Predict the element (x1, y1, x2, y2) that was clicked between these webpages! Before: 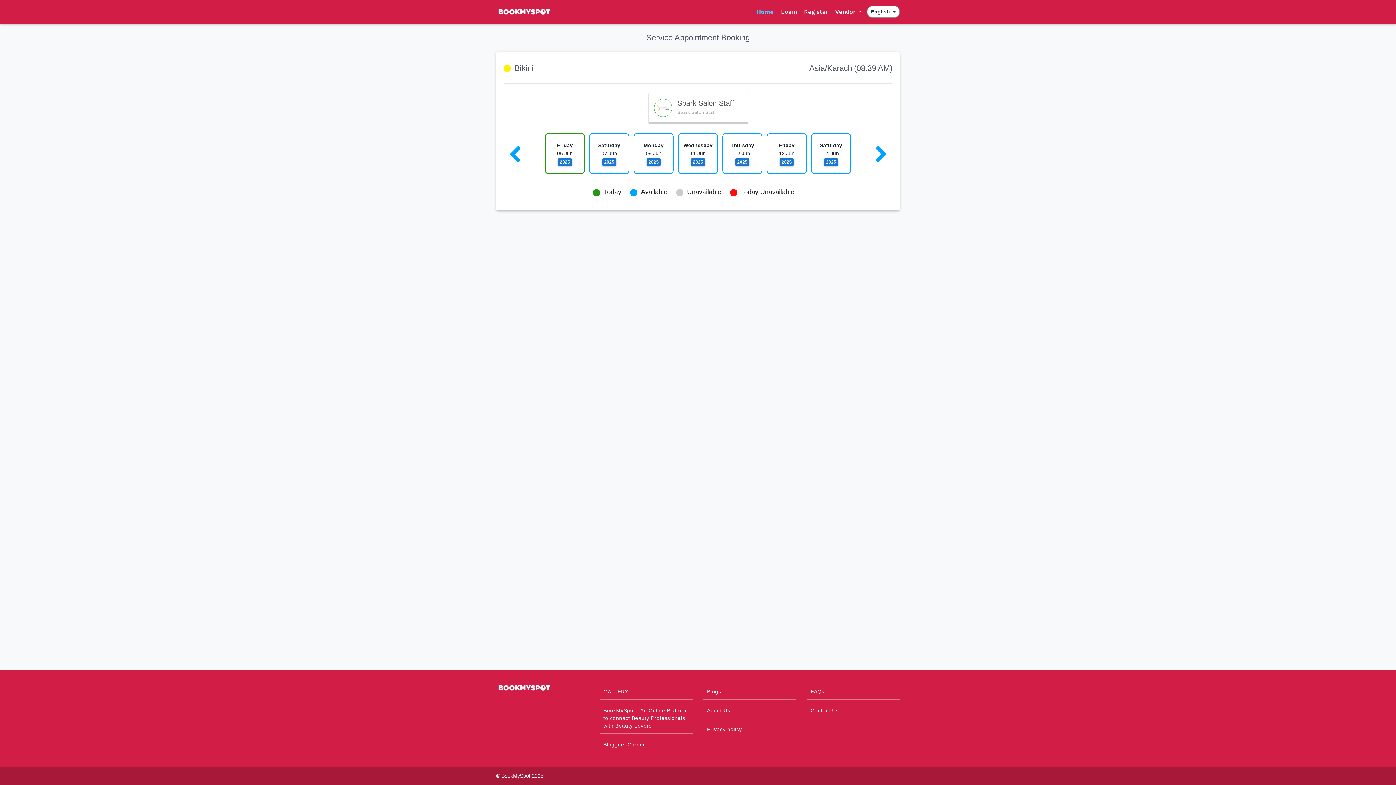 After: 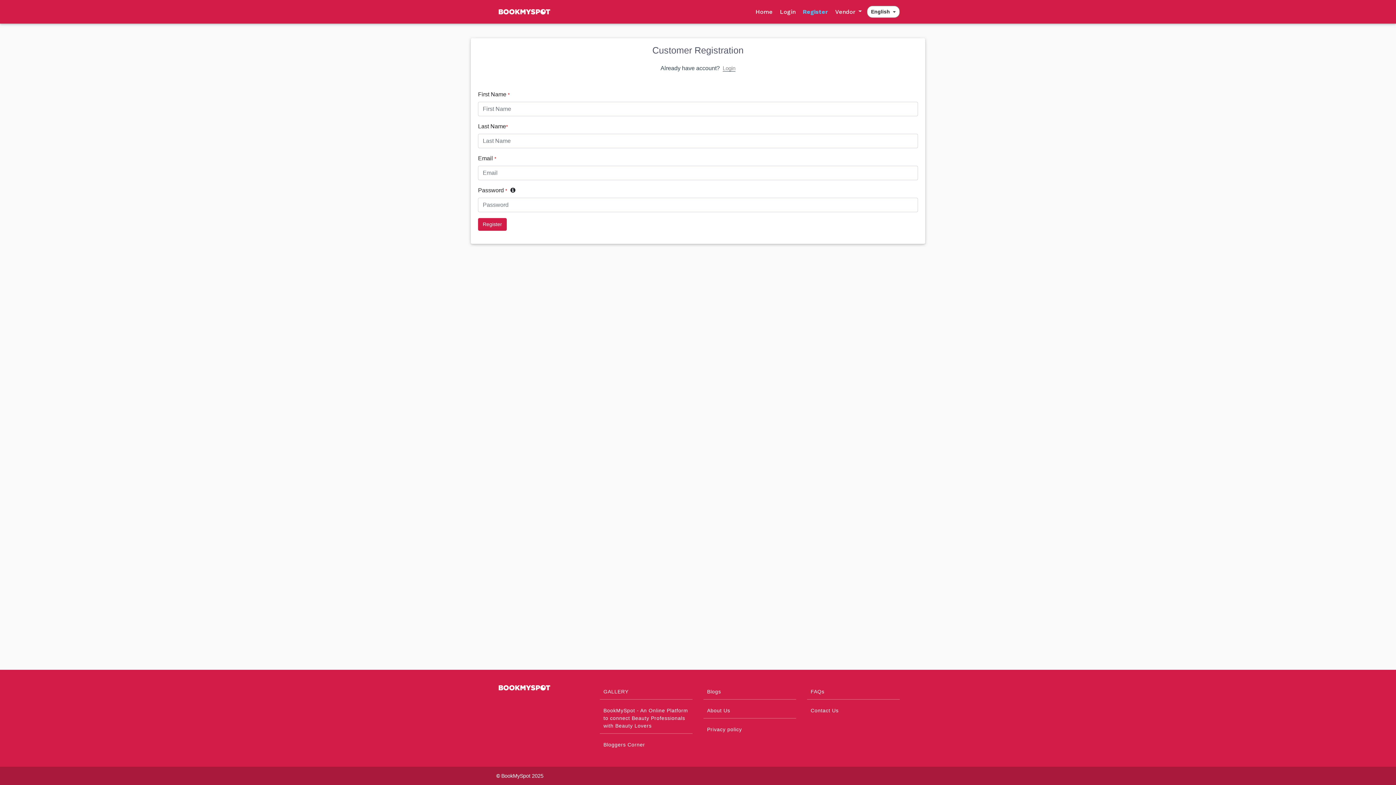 Action: label: Register bbox: (804, 4, 828, 19)